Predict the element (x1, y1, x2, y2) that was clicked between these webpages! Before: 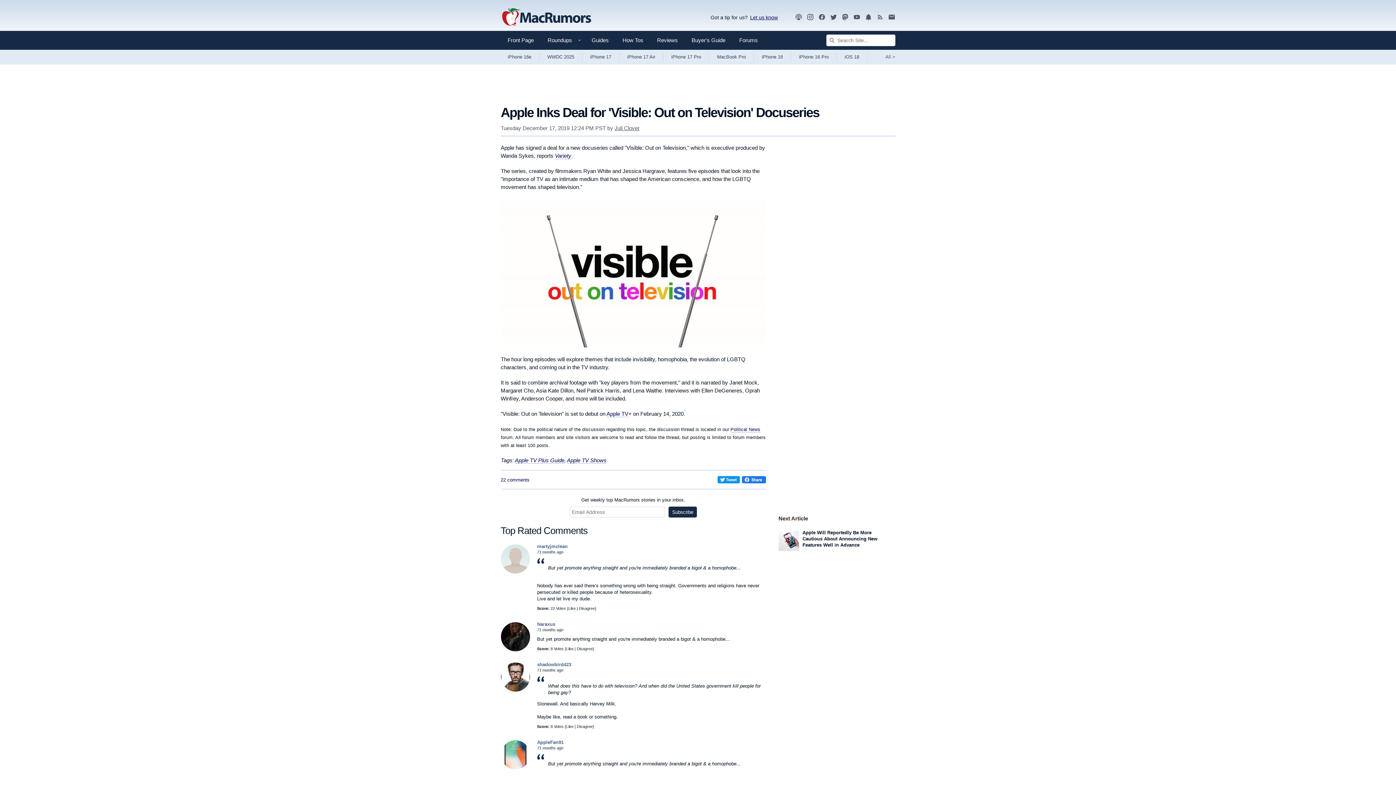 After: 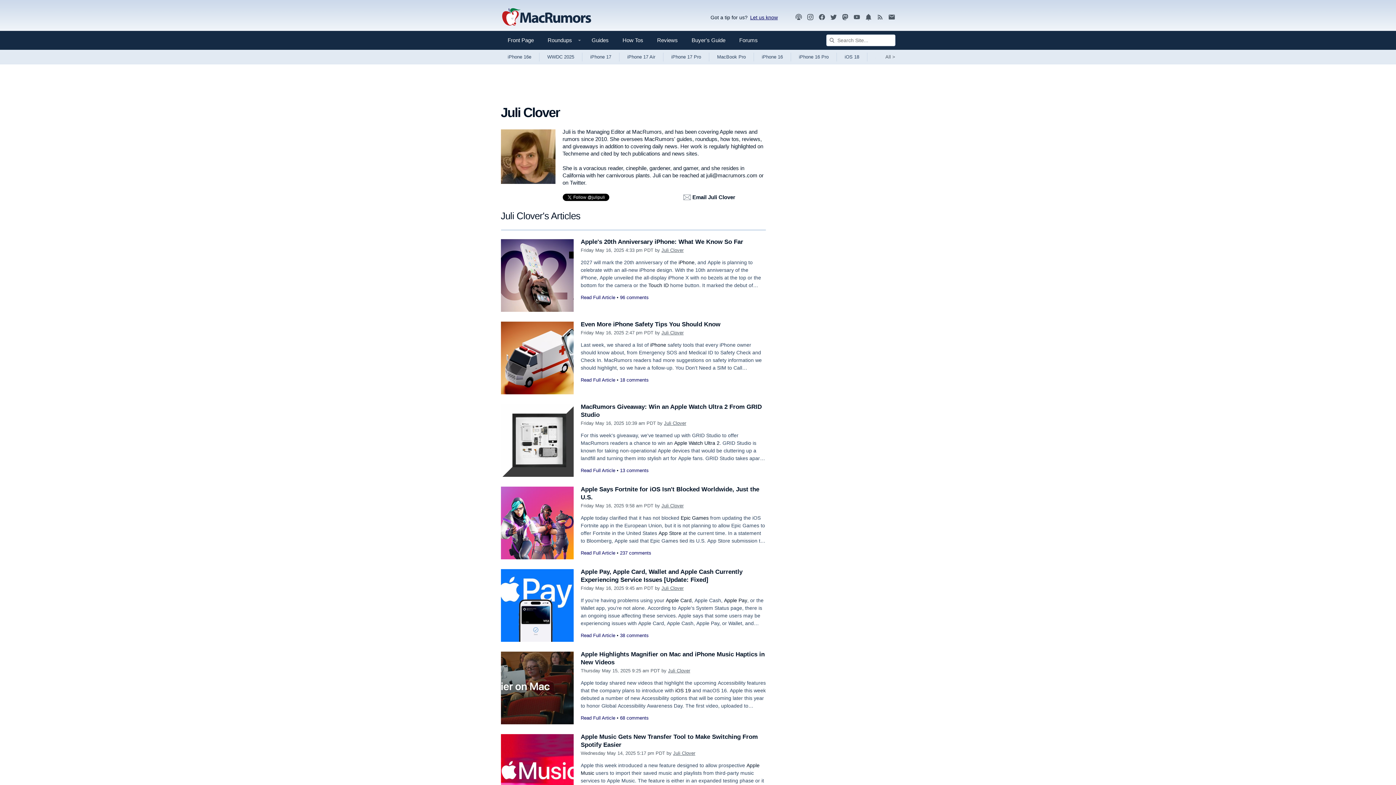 Action: label: Juli Clover bbox: (614, 125, 639, 131)